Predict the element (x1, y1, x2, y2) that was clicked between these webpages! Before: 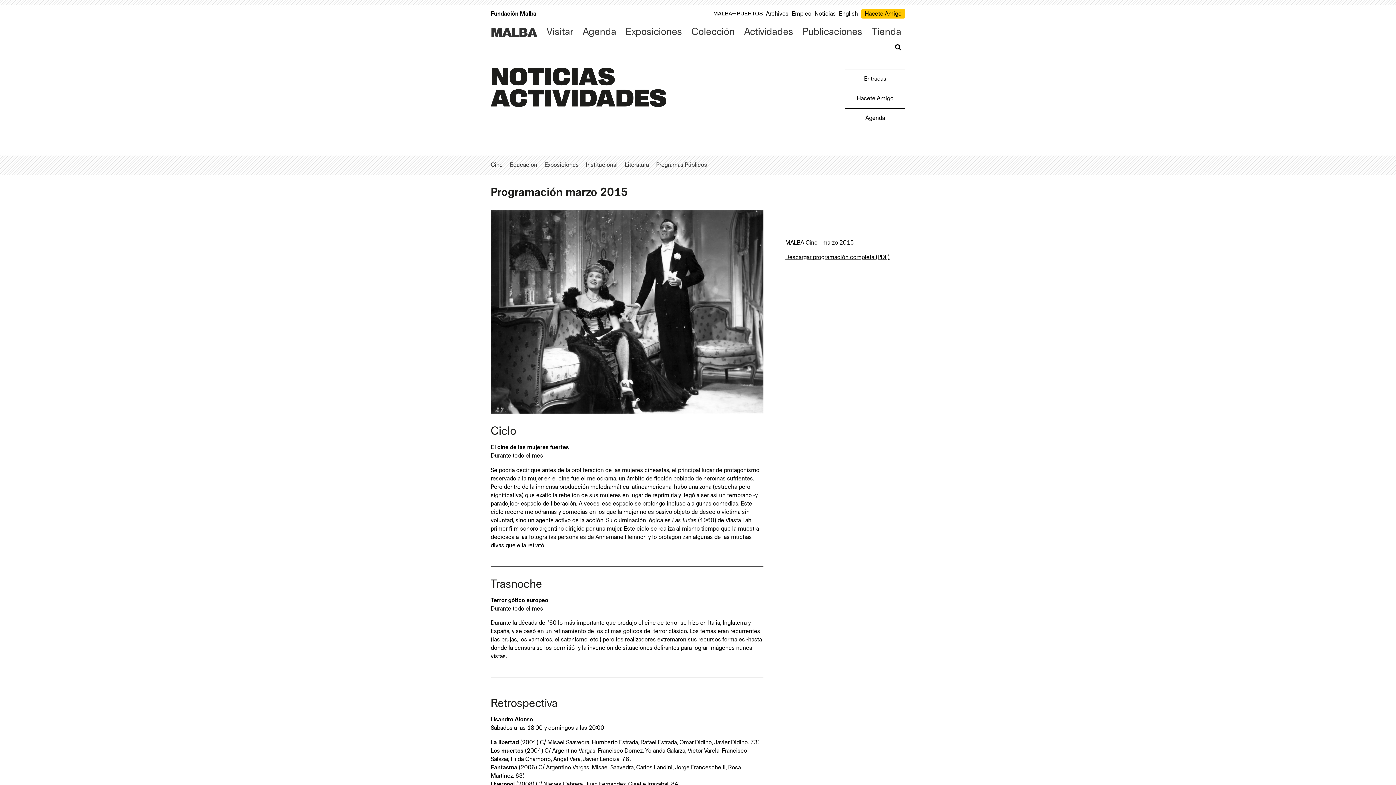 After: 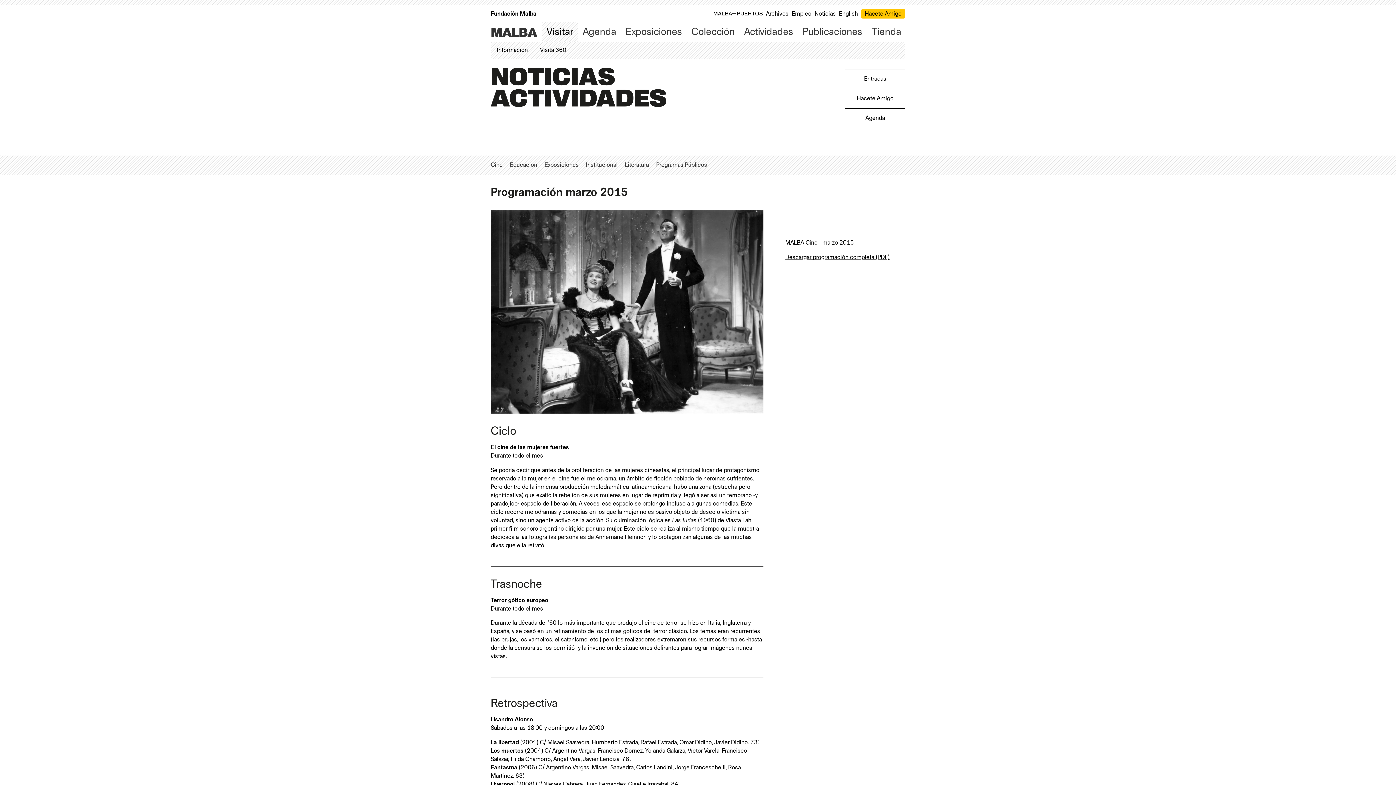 Action: bbox: (542, 22, 578, 41) label: Visitar